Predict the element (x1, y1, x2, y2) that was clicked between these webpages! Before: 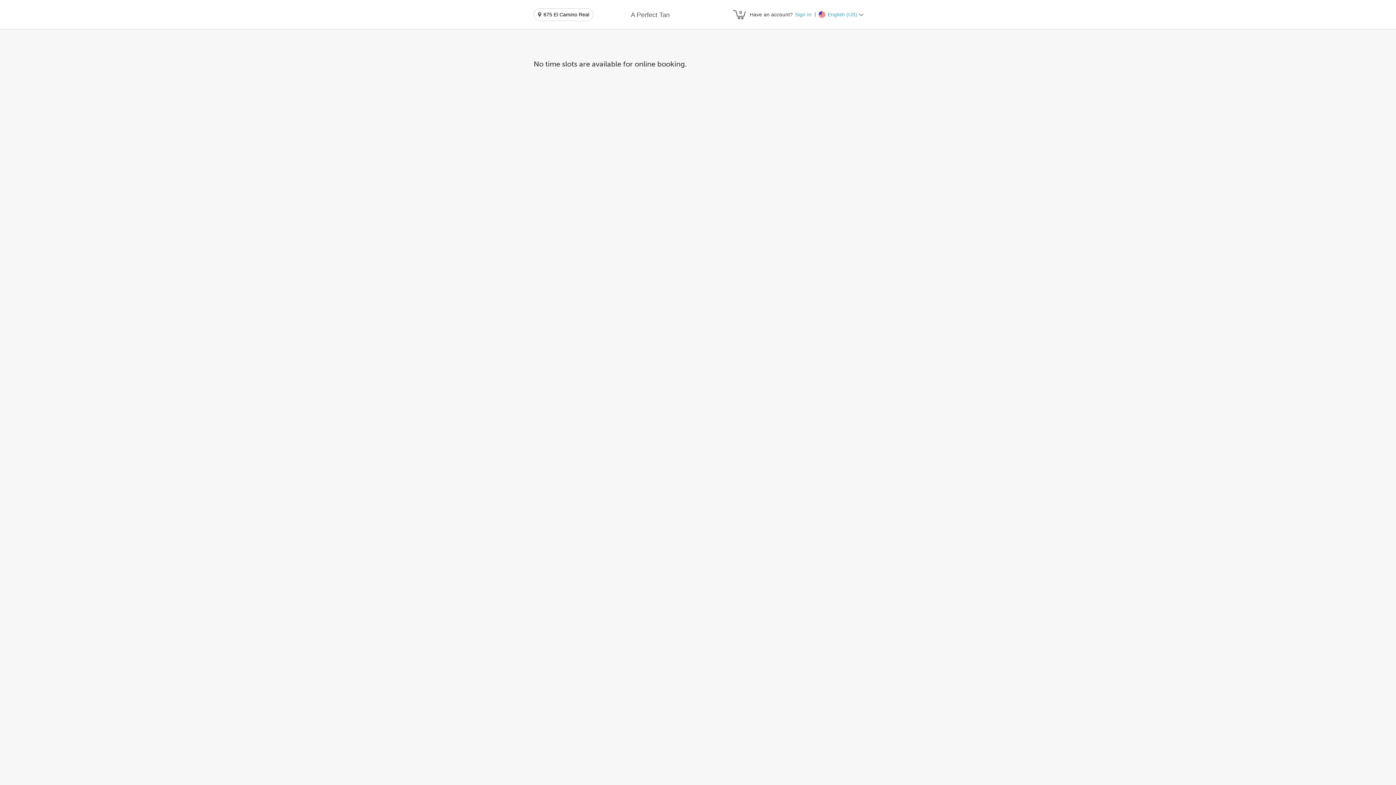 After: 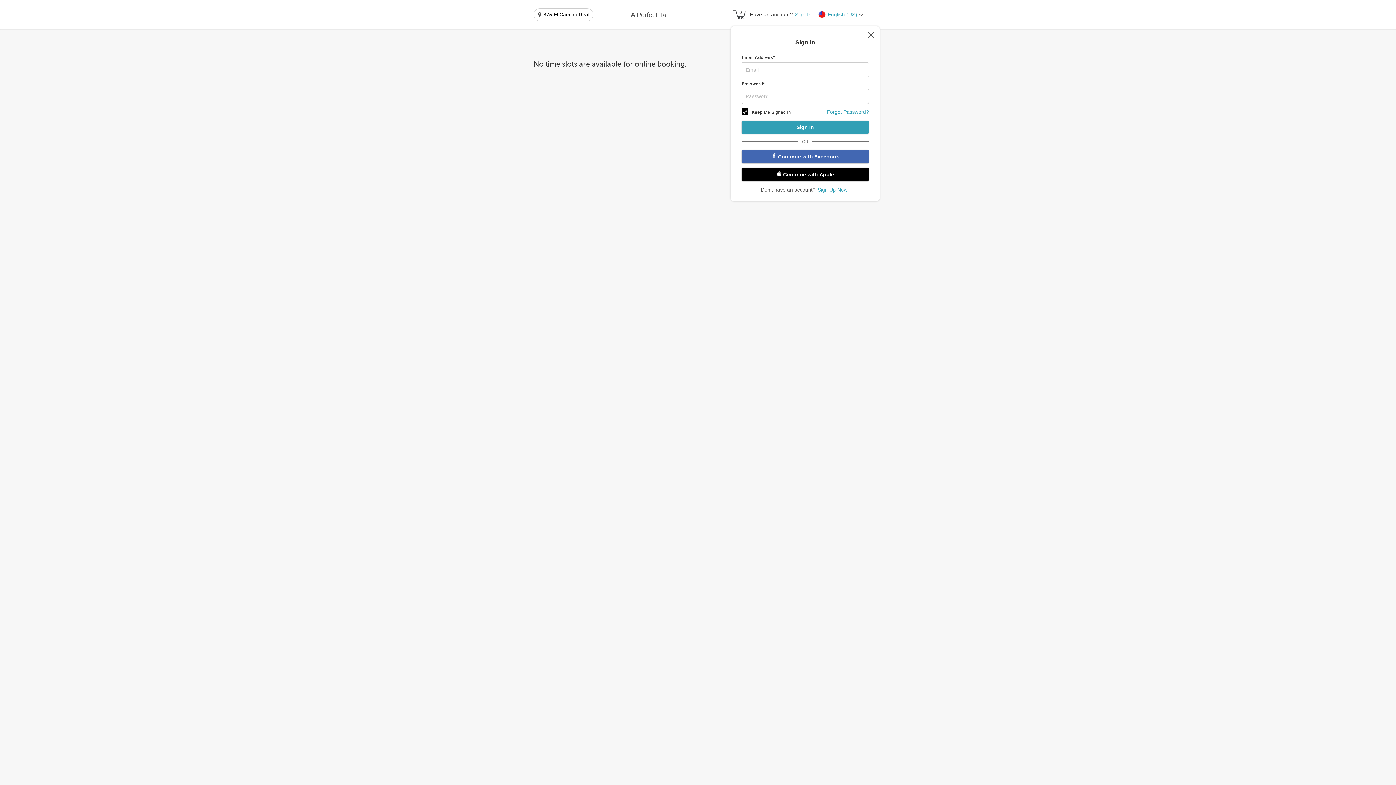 Action: label: Sign In bbox: (793, 10, 811, 18)